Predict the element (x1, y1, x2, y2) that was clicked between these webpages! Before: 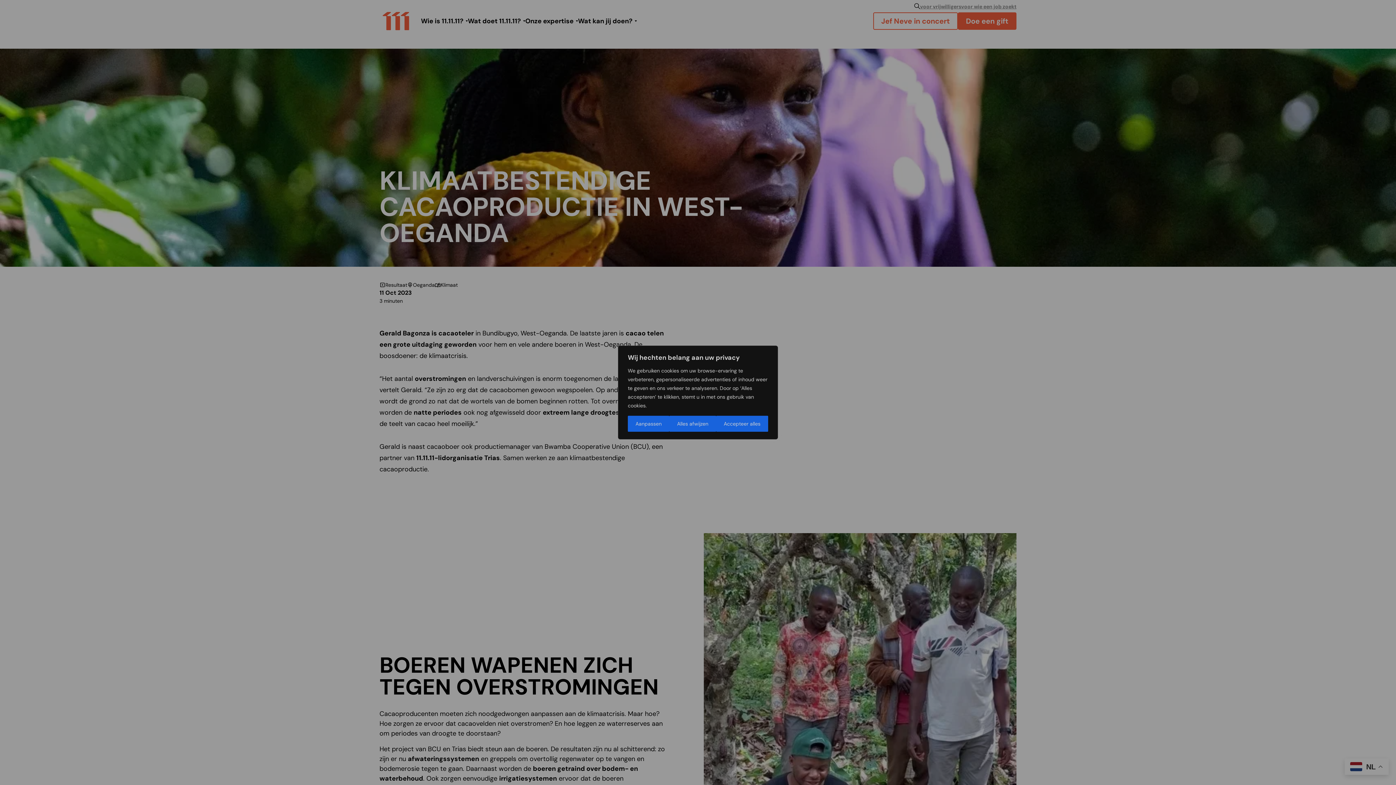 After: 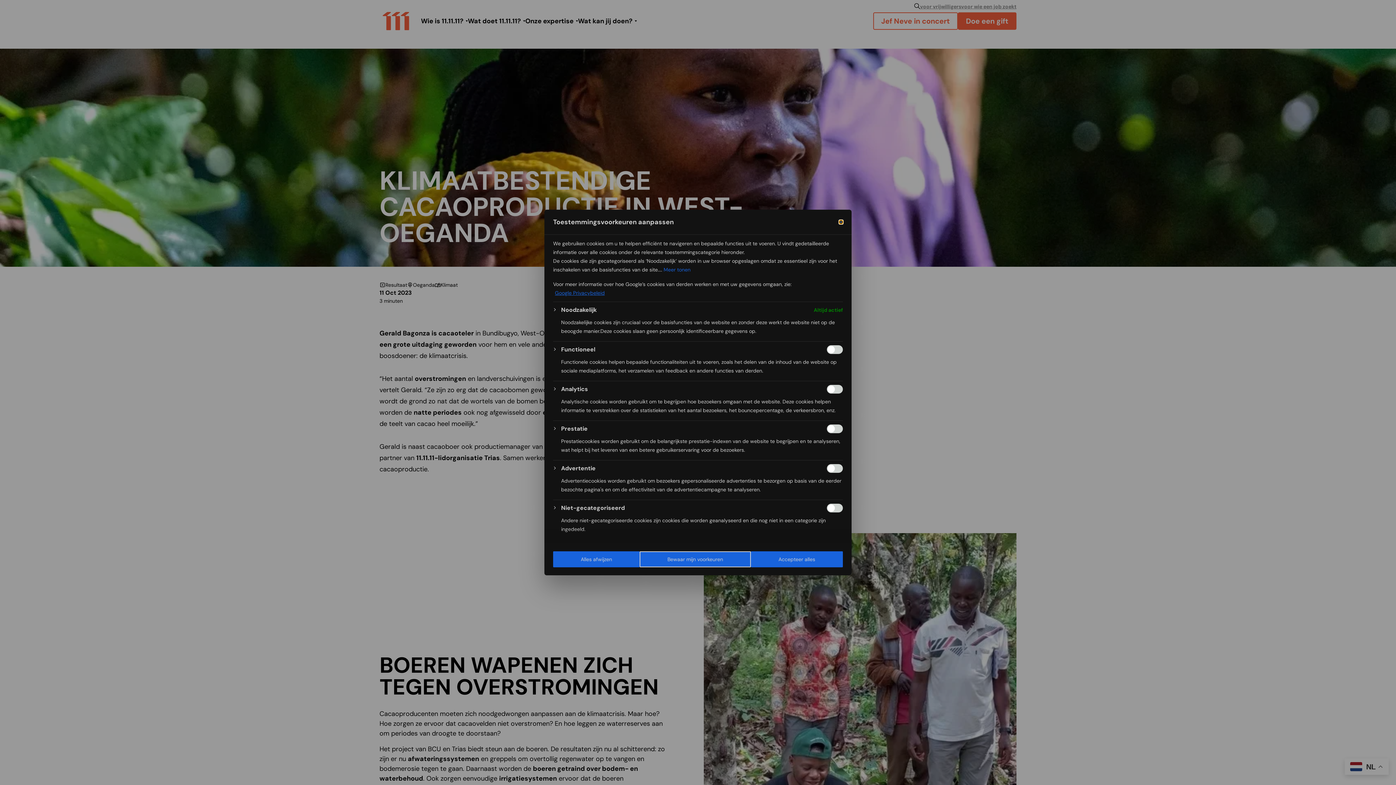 Action: label: Aanpassen bbox: (628, 416, 669, 432)